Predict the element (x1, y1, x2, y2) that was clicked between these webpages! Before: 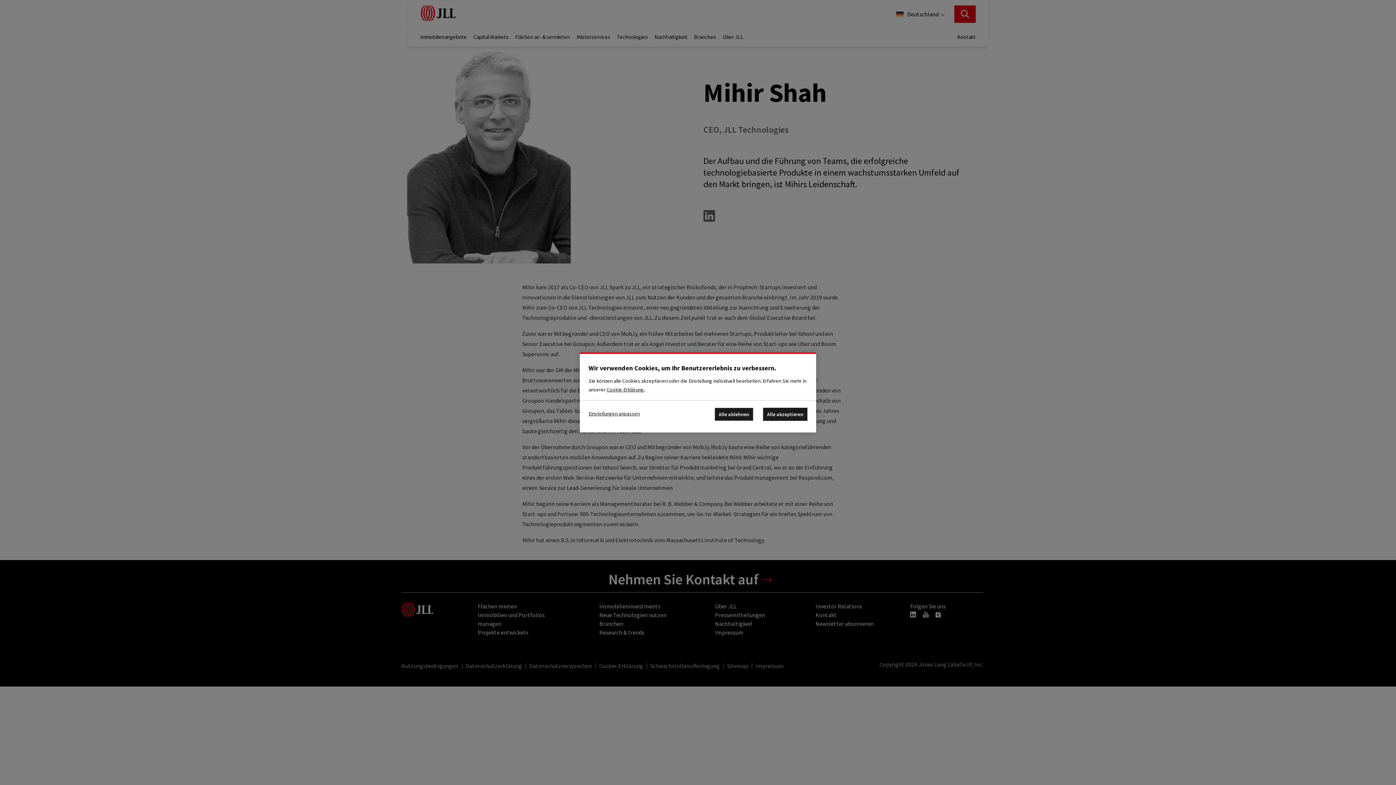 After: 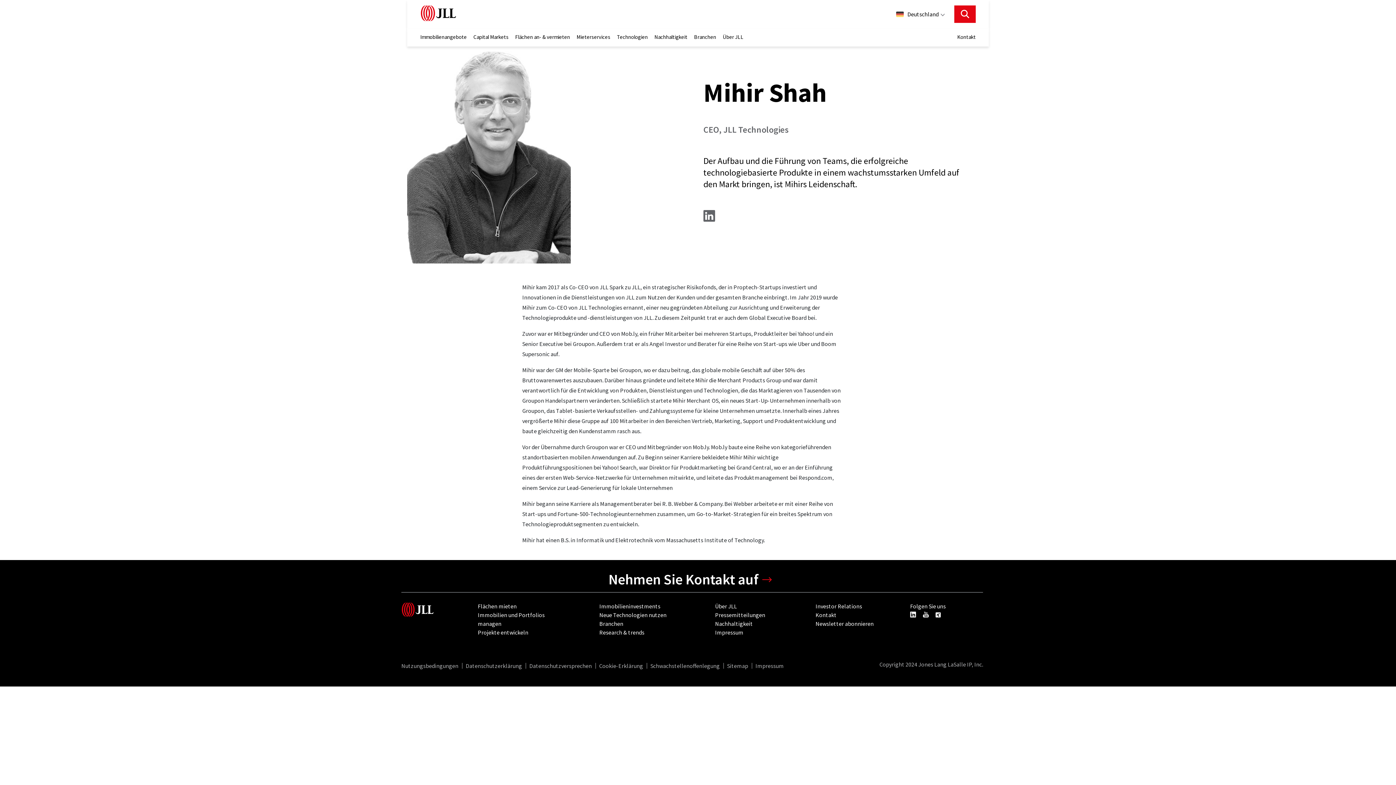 Action: label: Alle ablehnen bbox: (714, 408, 753, 421)